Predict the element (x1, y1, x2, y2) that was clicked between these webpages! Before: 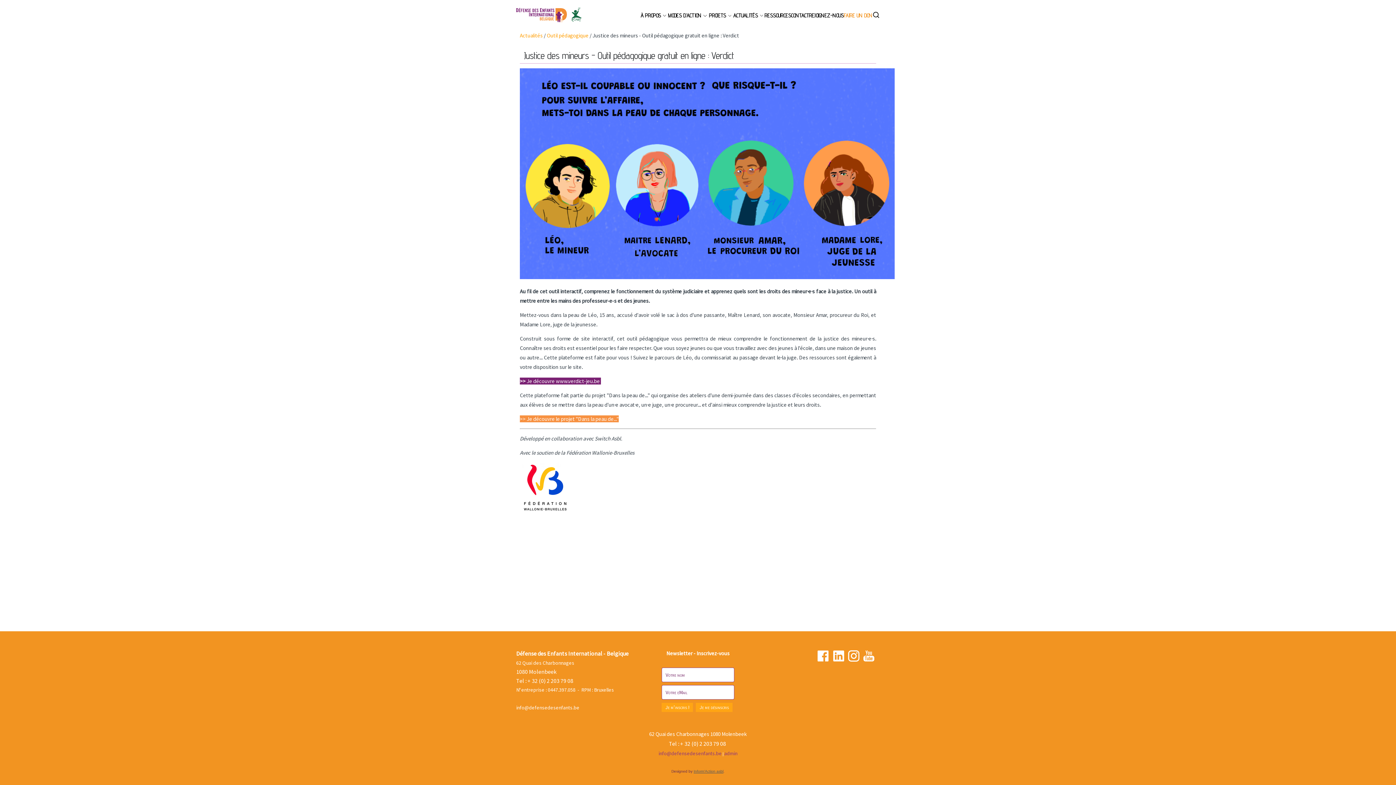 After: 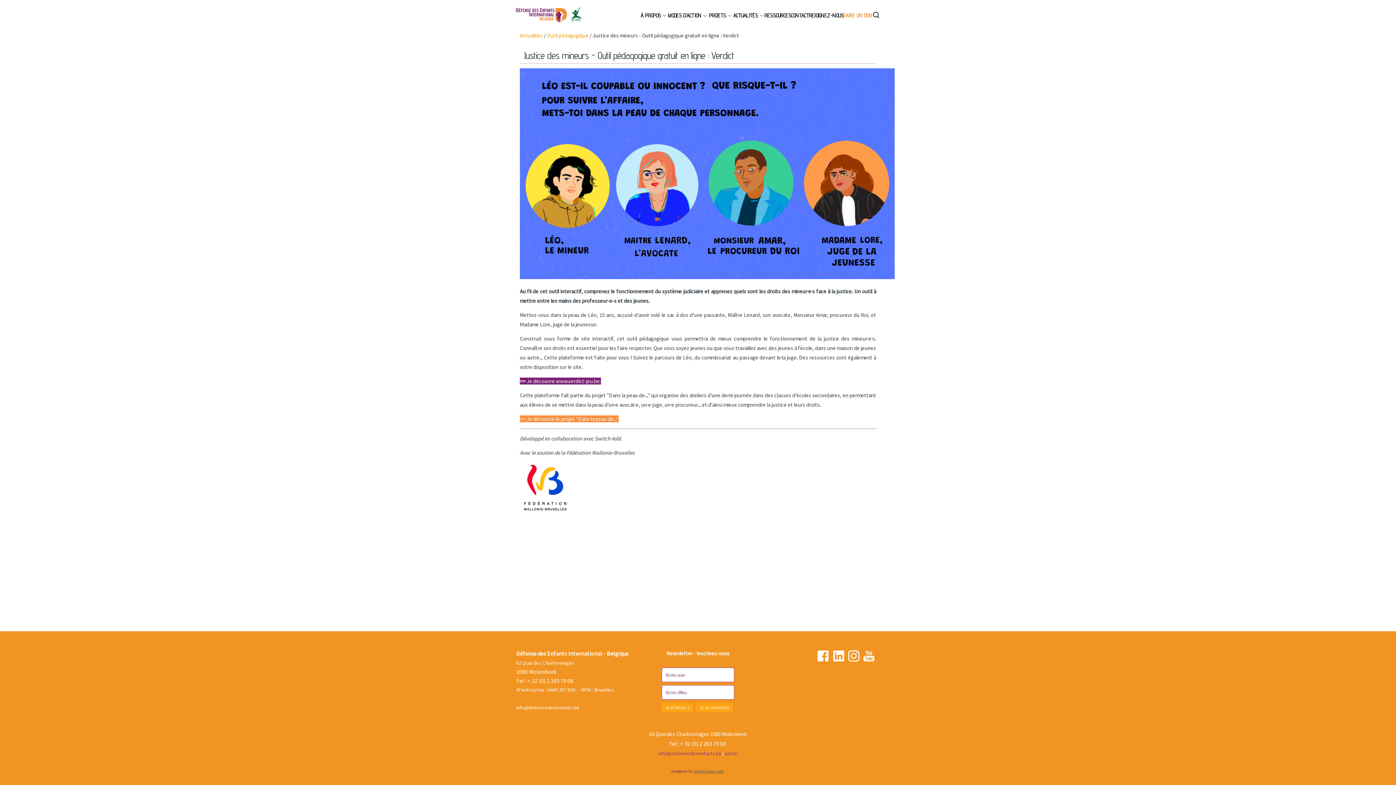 Action: label: Inform'Action asbl bbox: (693, 769, 723, 773)